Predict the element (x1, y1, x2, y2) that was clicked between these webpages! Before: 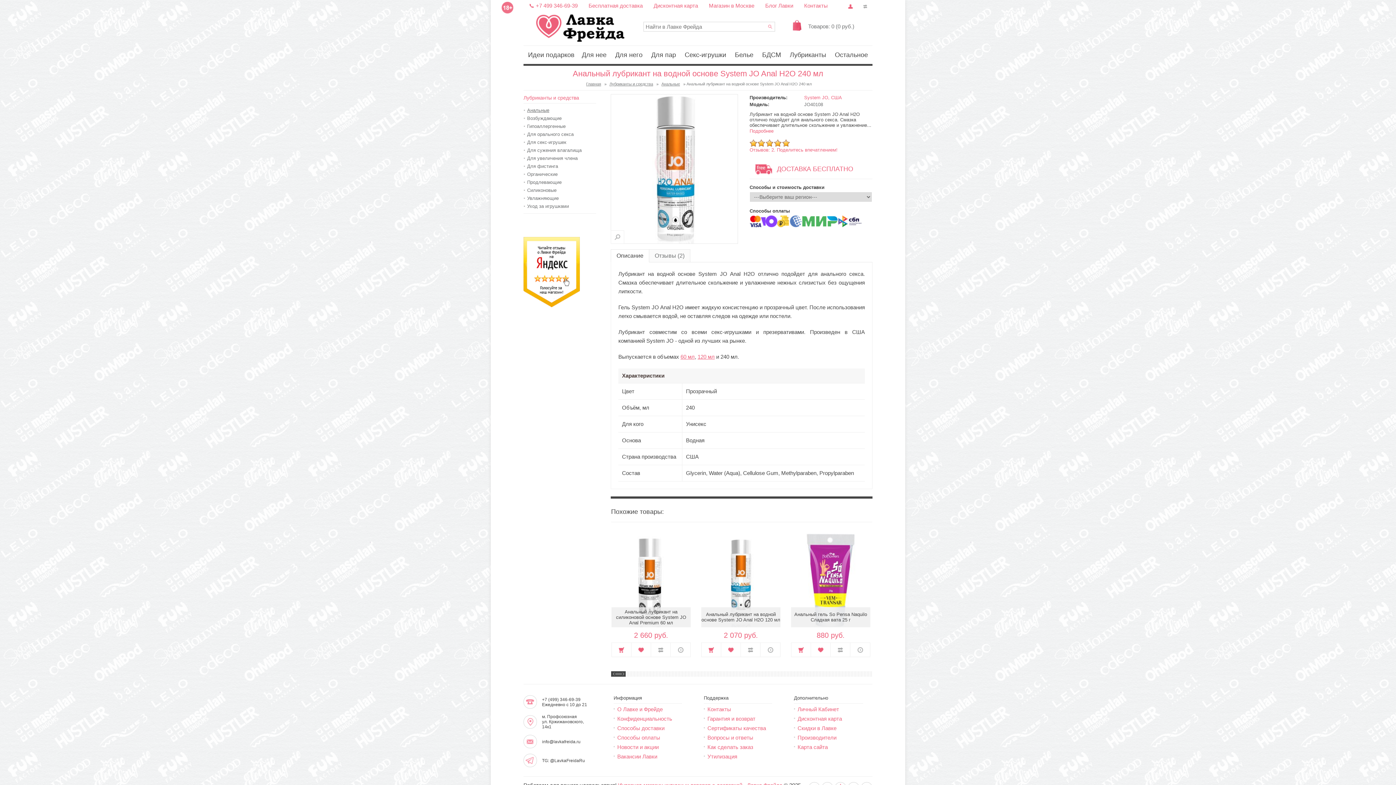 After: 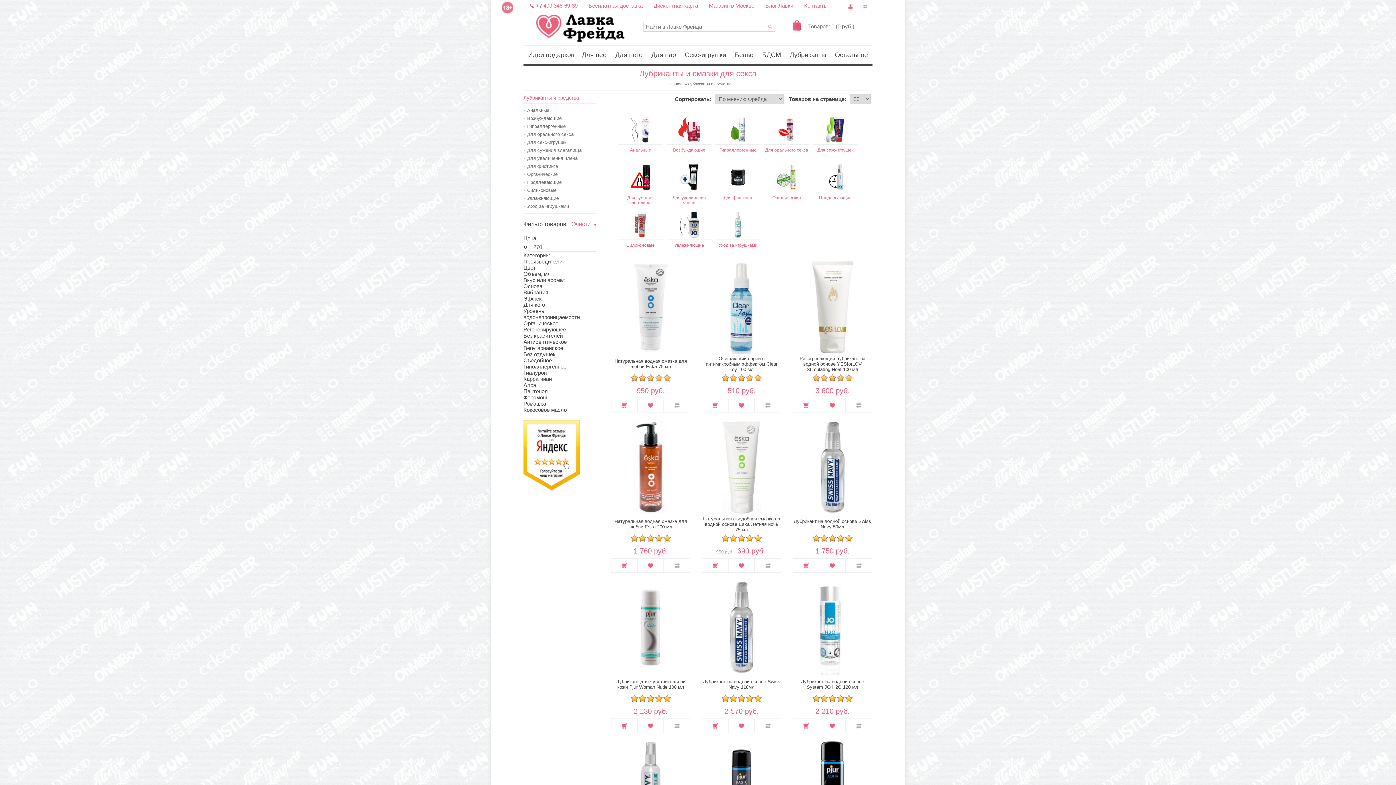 Action: label: Лубриканты и средства bbox: (523, 94, 579, 100)